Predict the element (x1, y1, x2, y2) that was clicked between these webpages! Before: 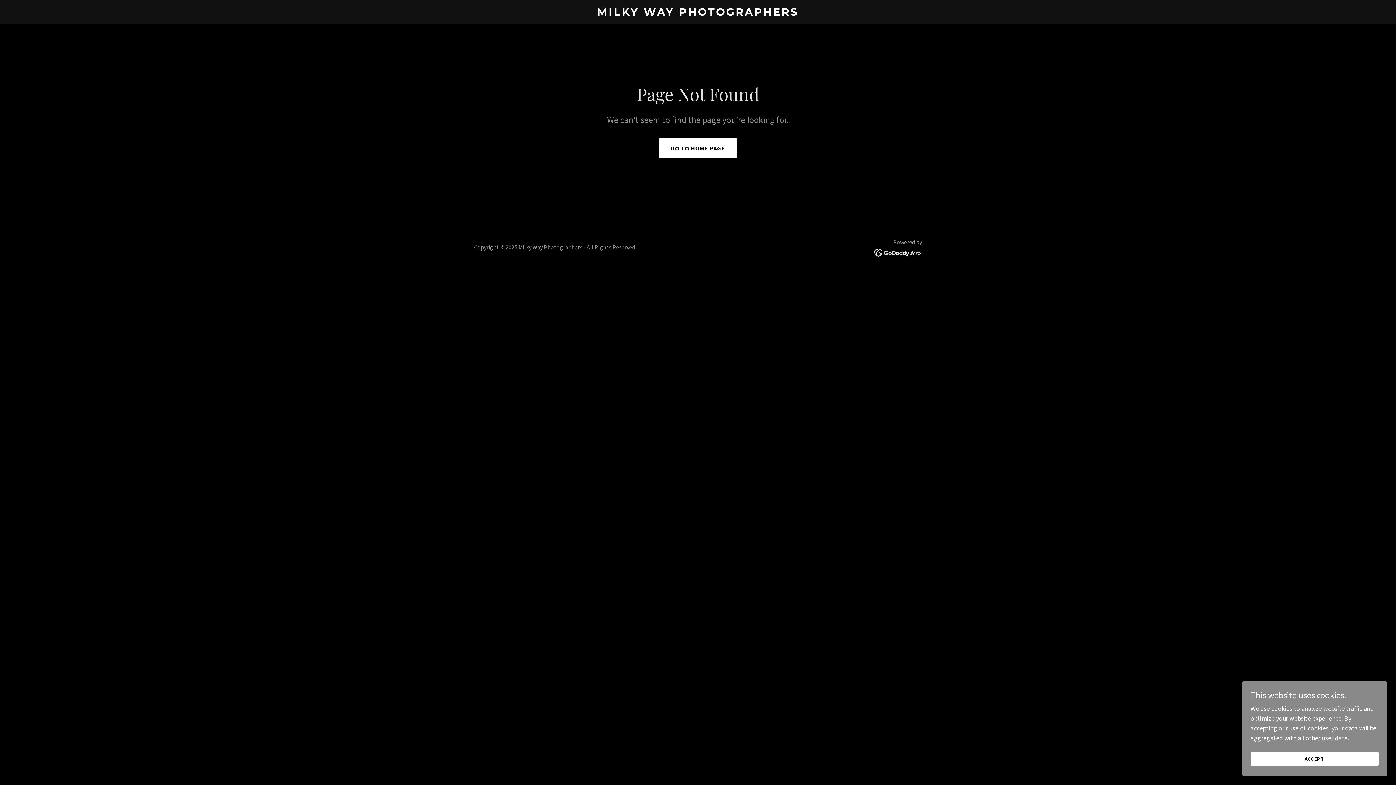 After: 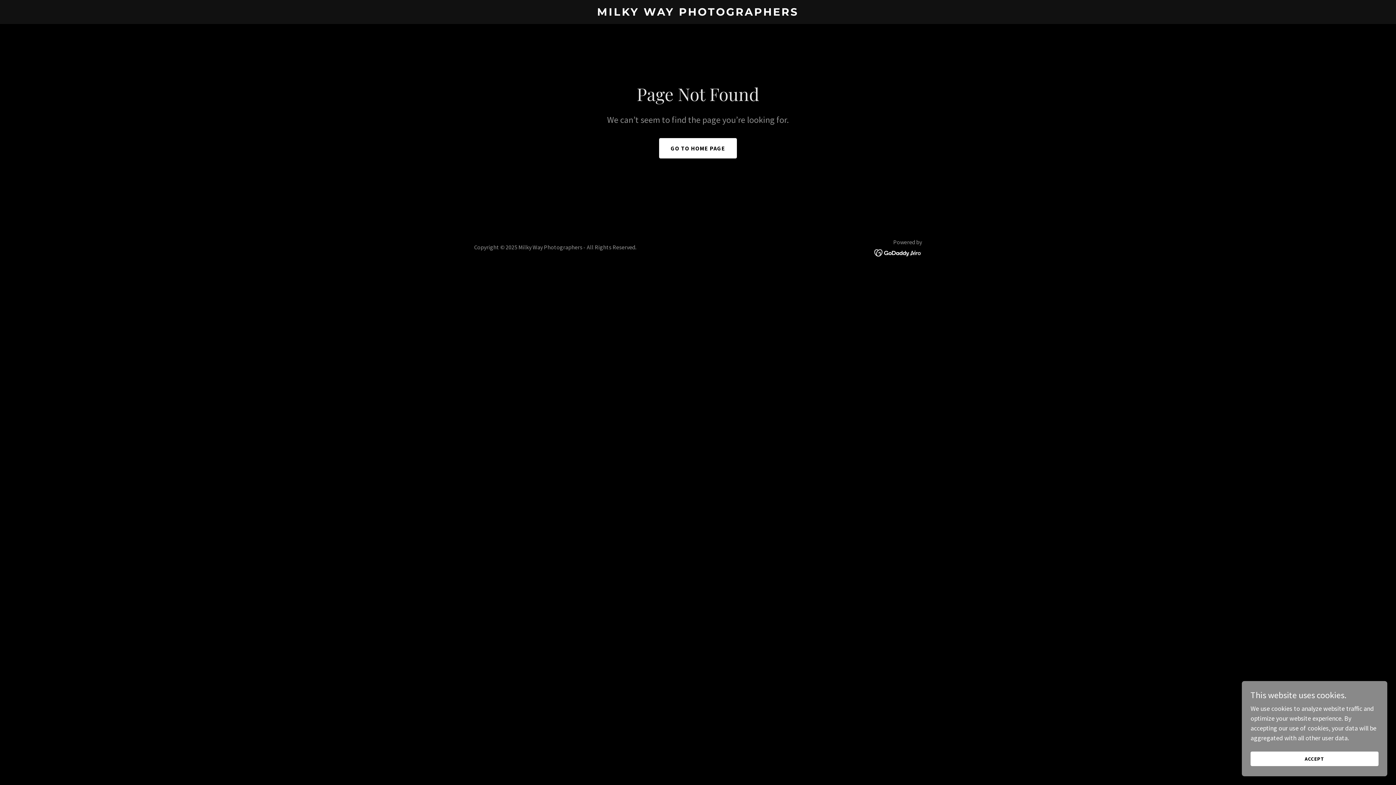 Action: bbox: (874, 248, 922, 256)